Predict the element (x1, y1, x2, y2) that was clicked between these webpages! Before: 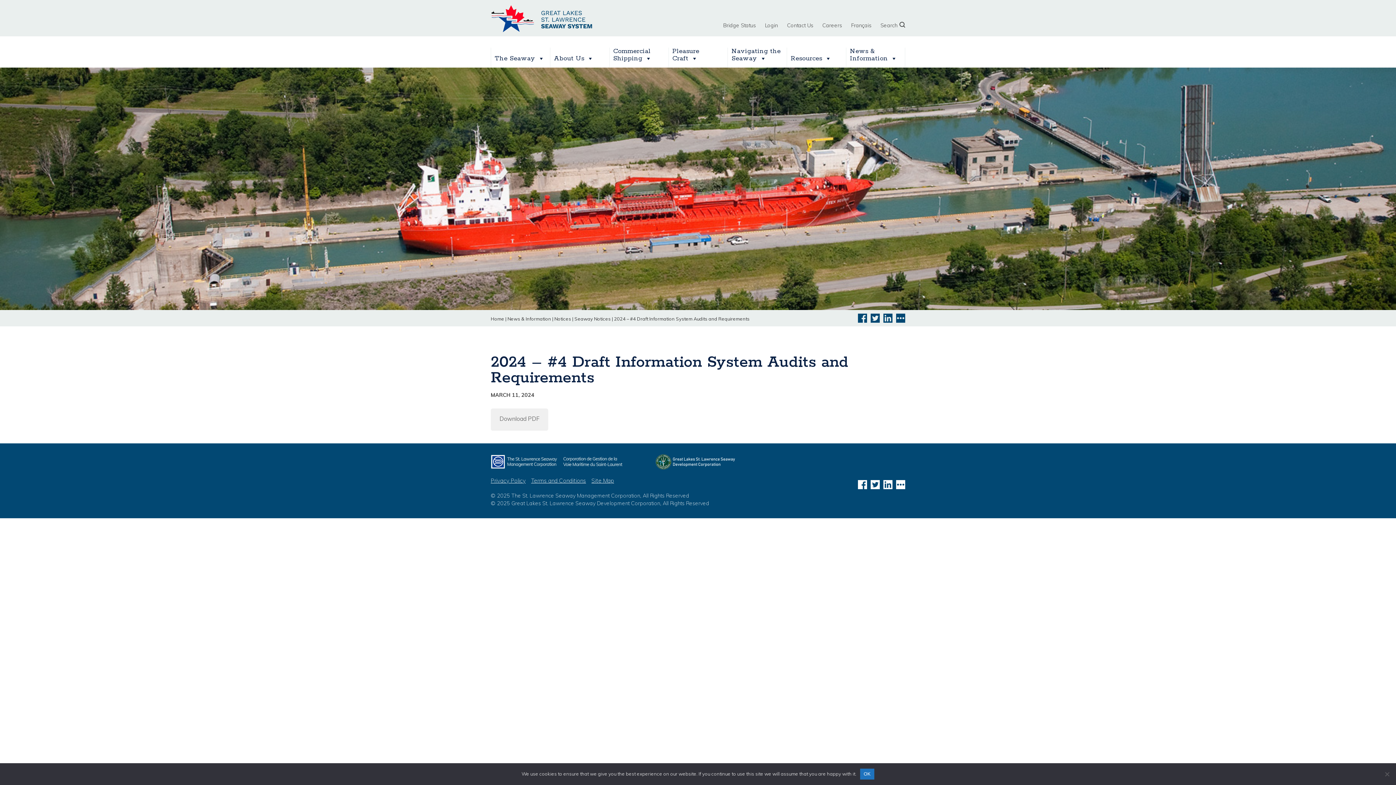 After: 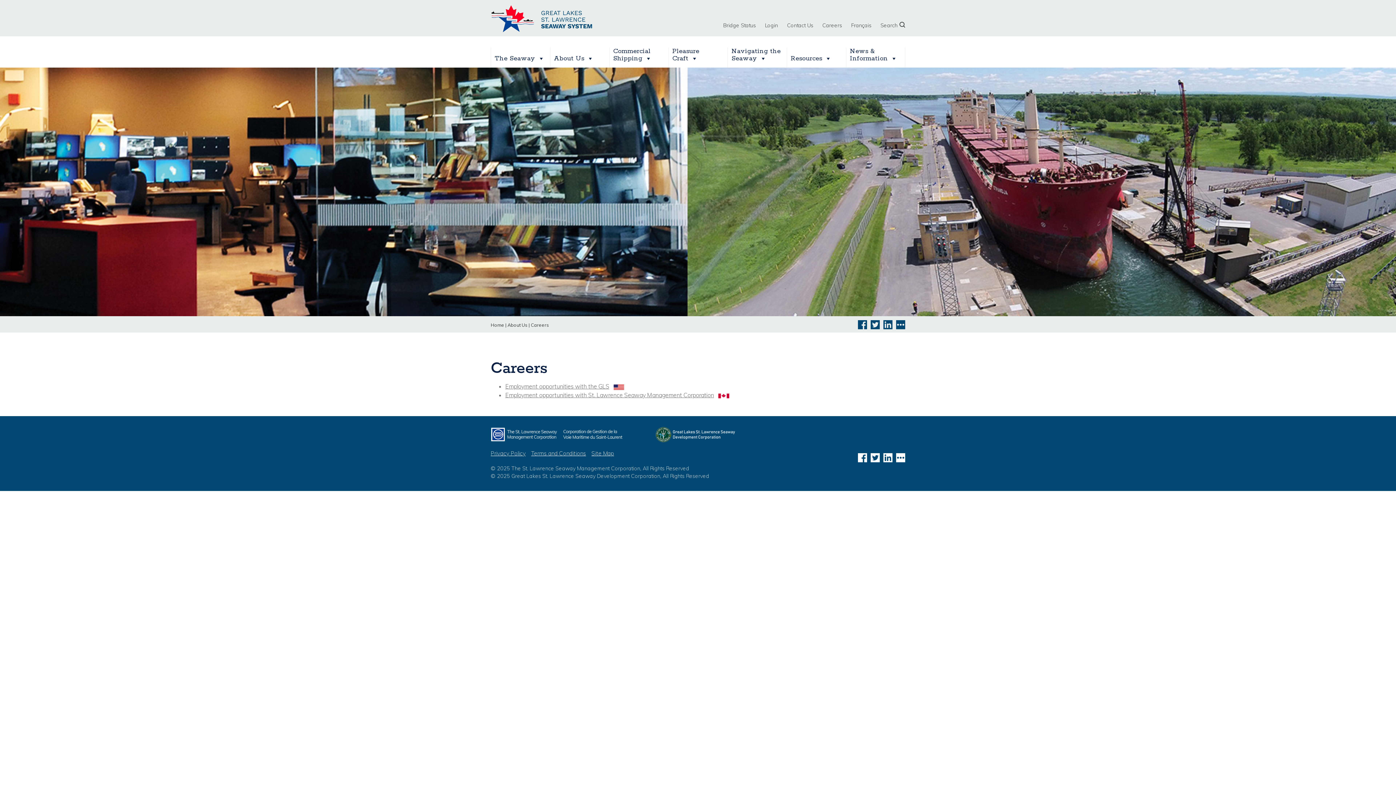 Action: label: Careers bbox: (813, 18, 842, 32)